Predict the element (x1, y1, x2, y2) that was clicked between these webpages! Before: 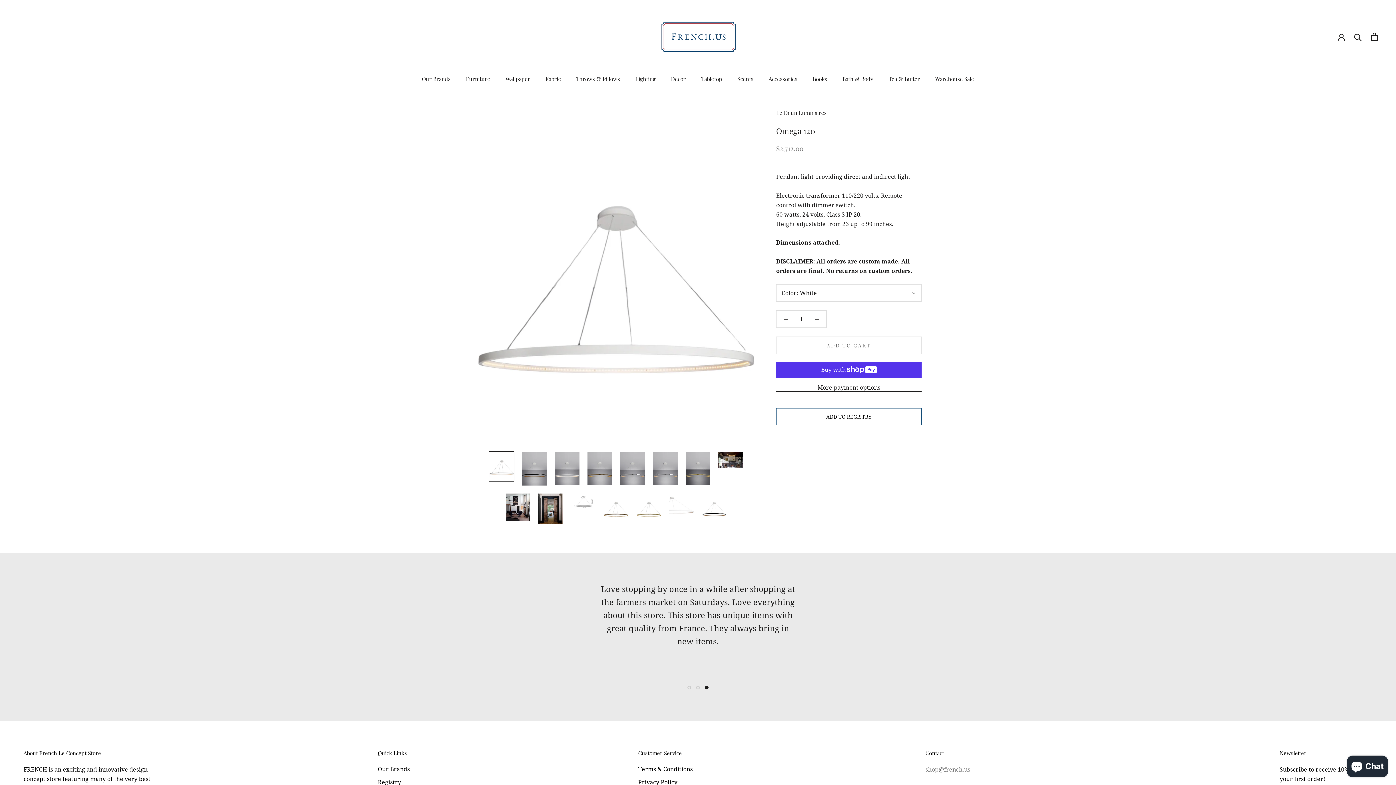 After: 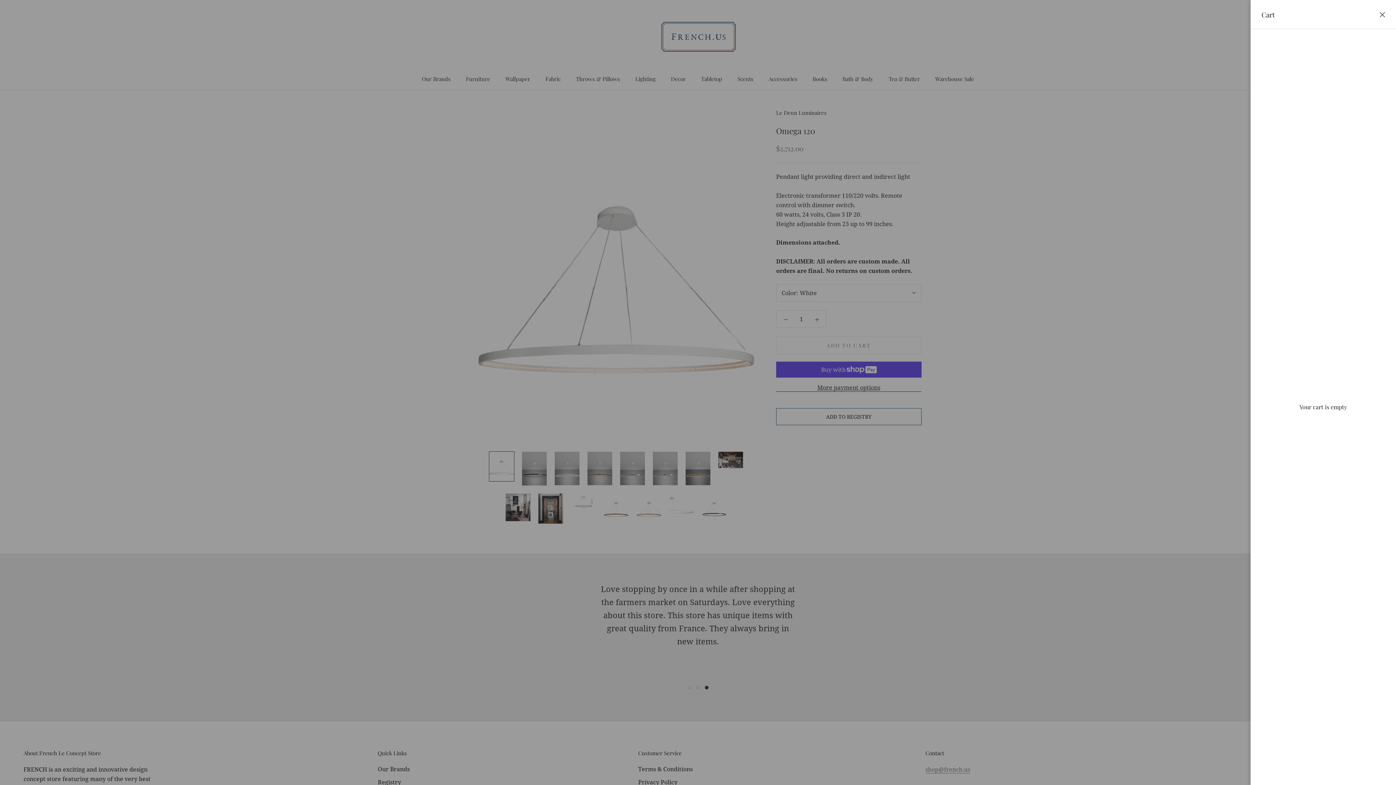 Action: bbox: (1371, 32, 1378, 40) label: Open cart